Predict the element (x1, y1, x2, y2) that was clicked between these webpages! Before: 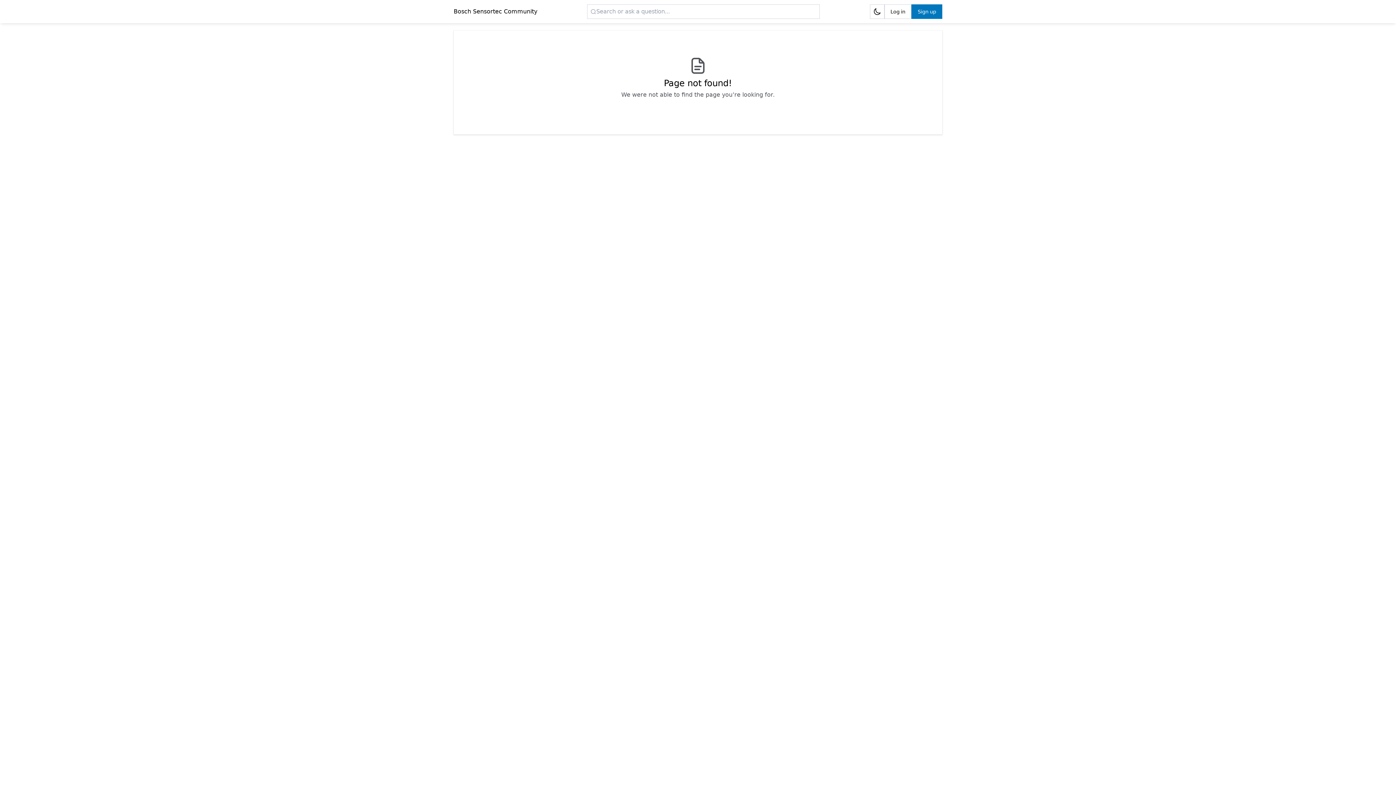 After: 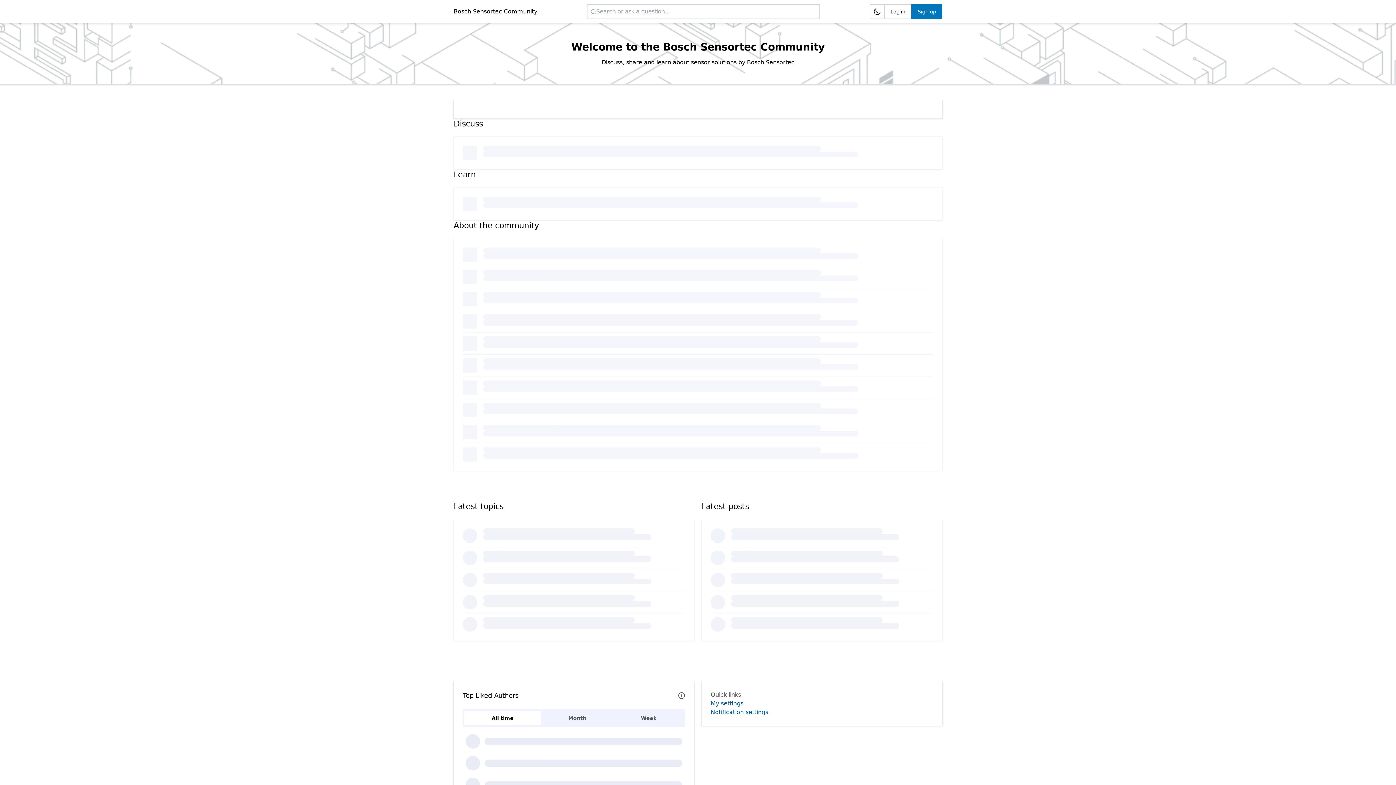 Action: label: Bosch Sensortec Community bbox: (453, 7, 537, 16)